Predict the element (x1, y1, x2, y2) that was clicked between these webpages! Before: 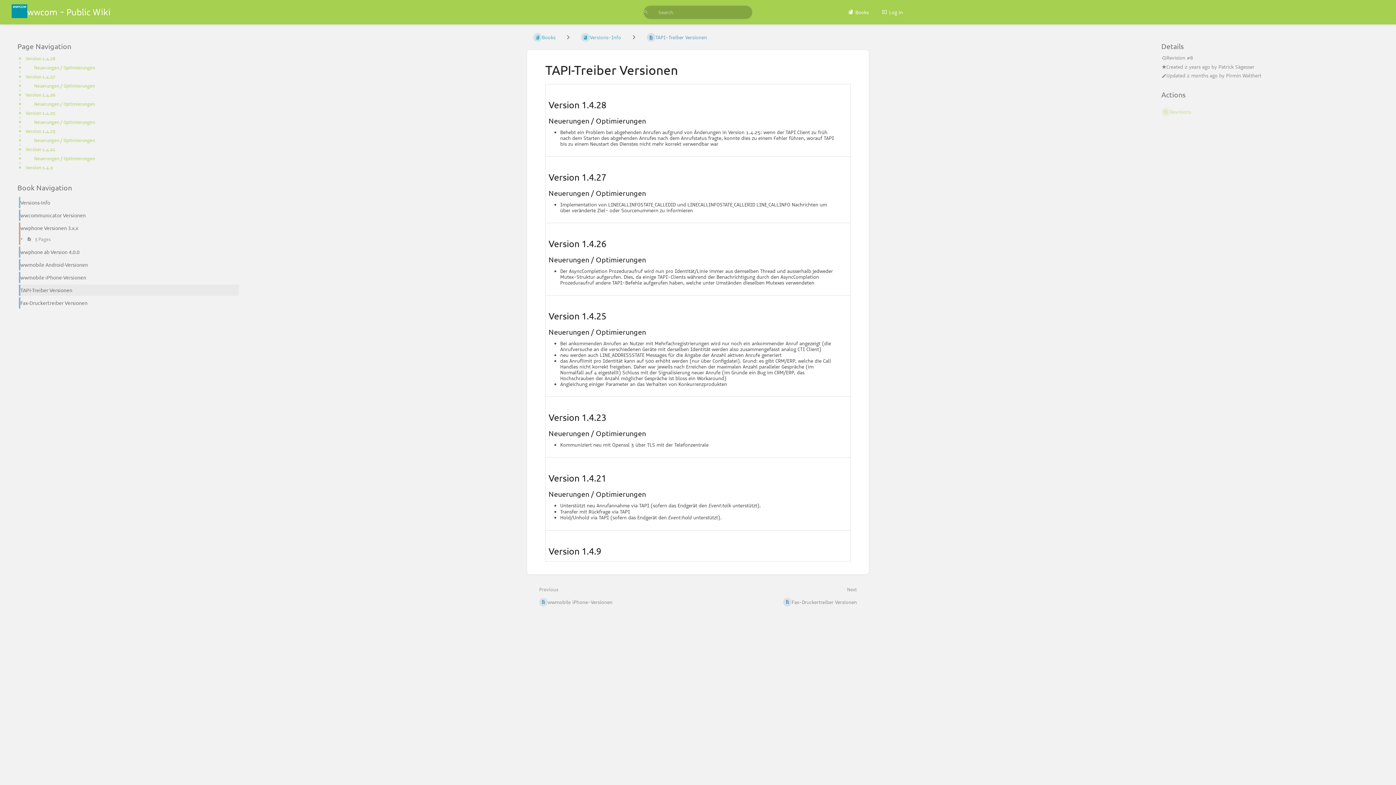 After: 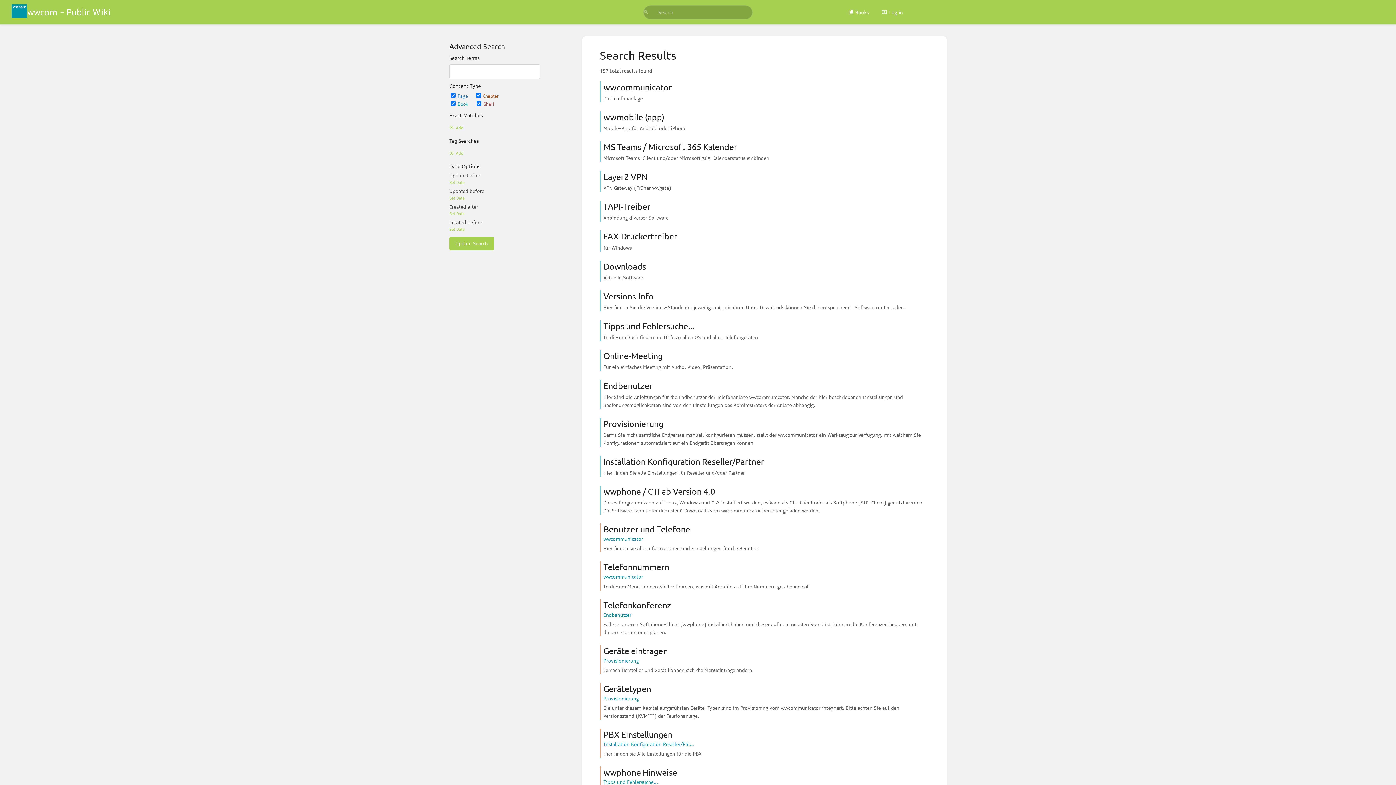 Action: label: Search bbox: (643, 8, 648, 15)